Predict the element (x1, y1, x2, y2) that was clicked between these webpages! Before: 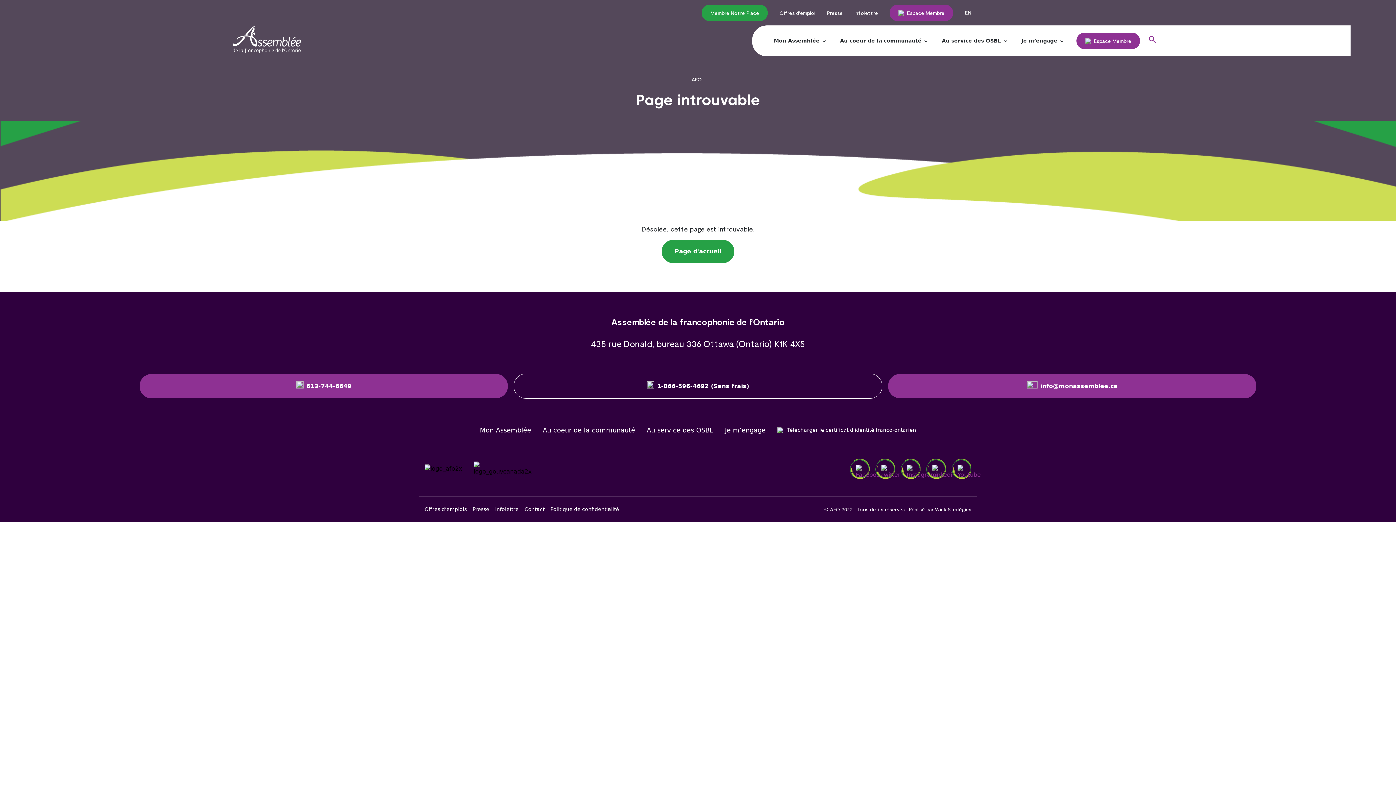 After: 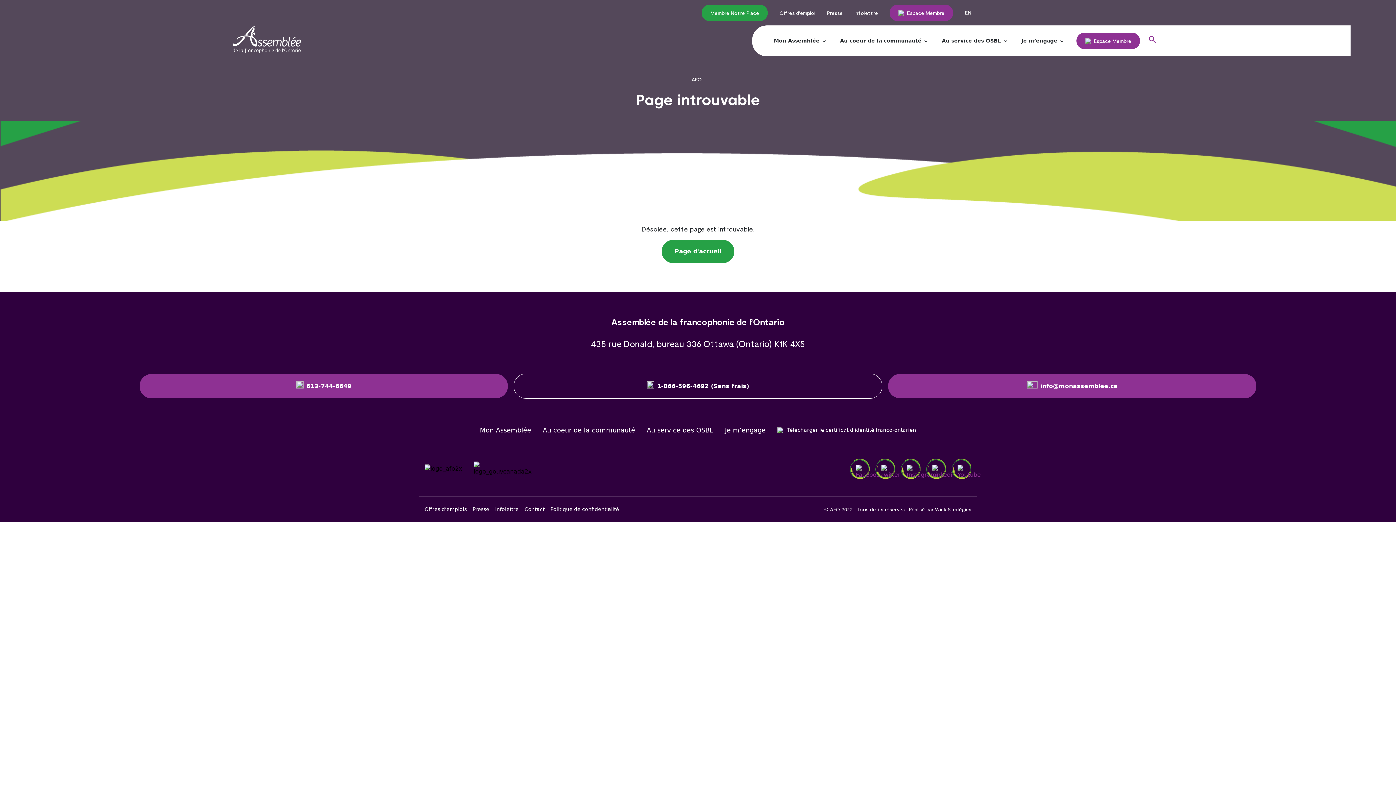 Action: bbox: (661, 240, 734, 263) label: Page d'accueil